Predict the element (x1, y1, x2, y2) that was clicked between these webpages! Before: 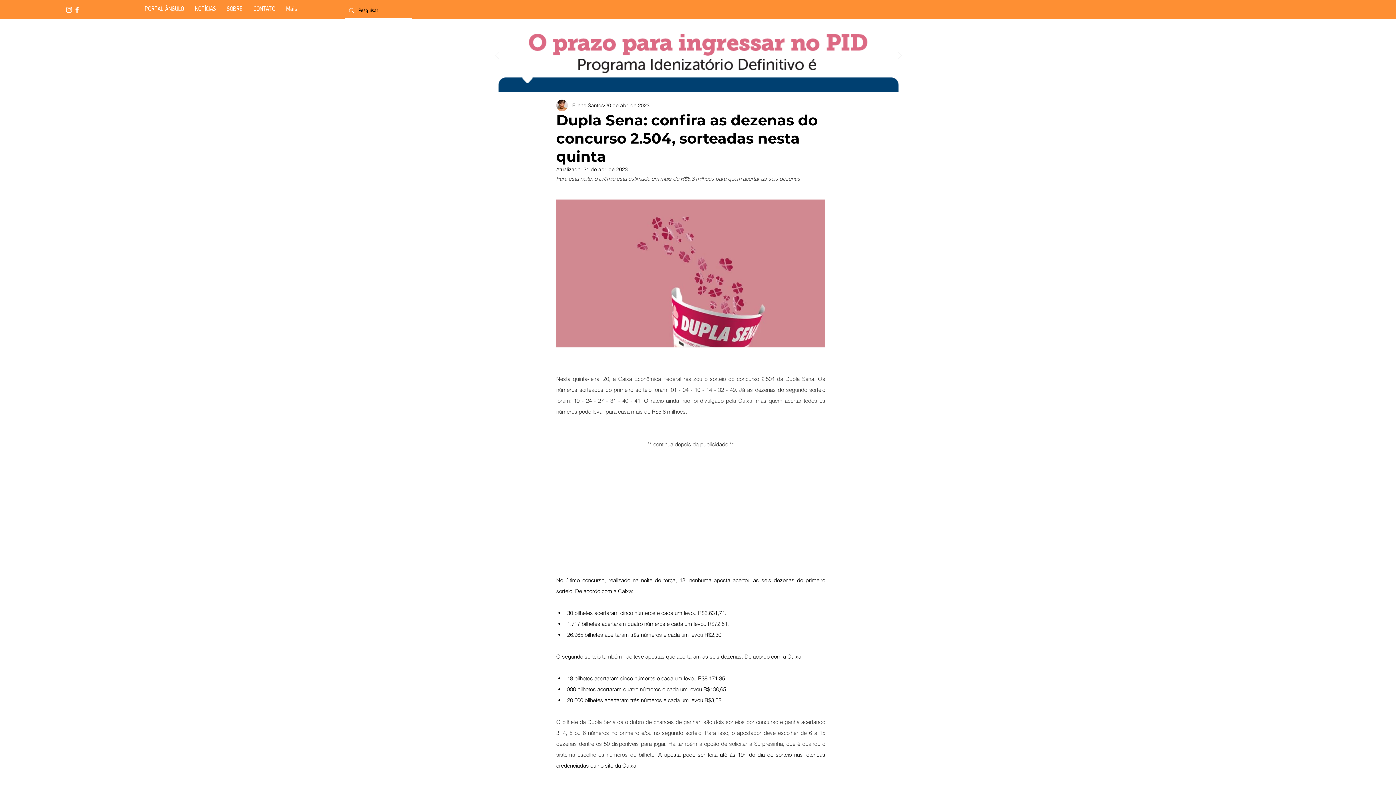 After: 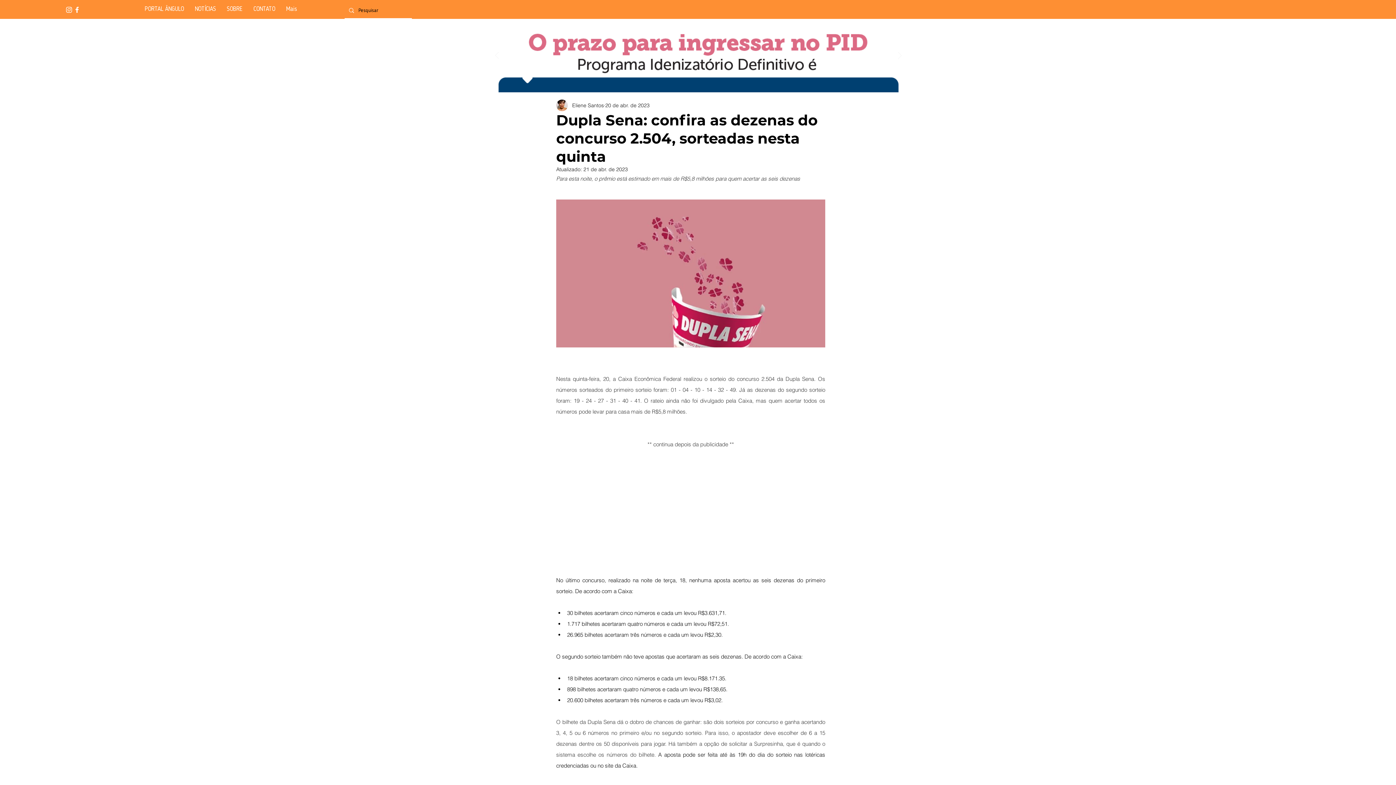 Action: bbox: (503, 27, 893, 84) label: Botão